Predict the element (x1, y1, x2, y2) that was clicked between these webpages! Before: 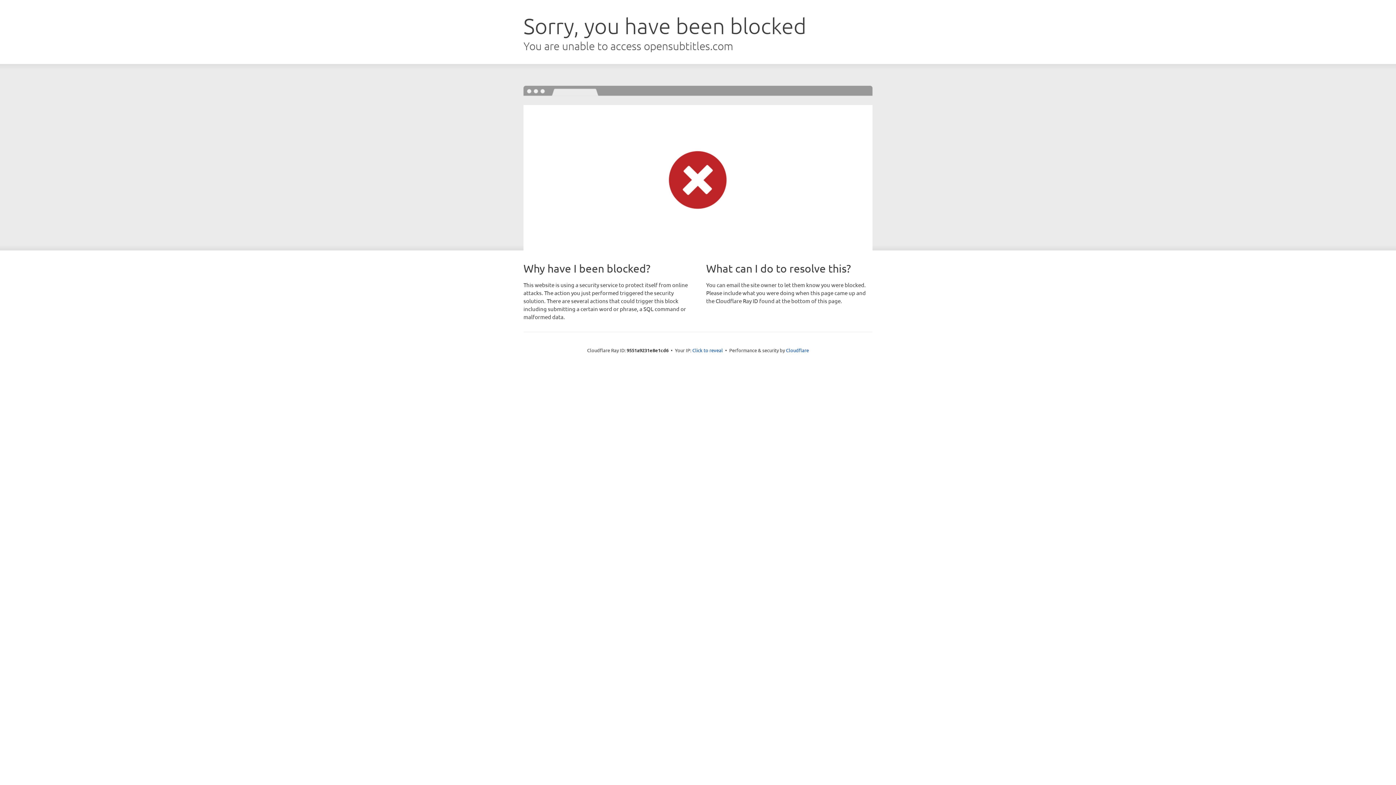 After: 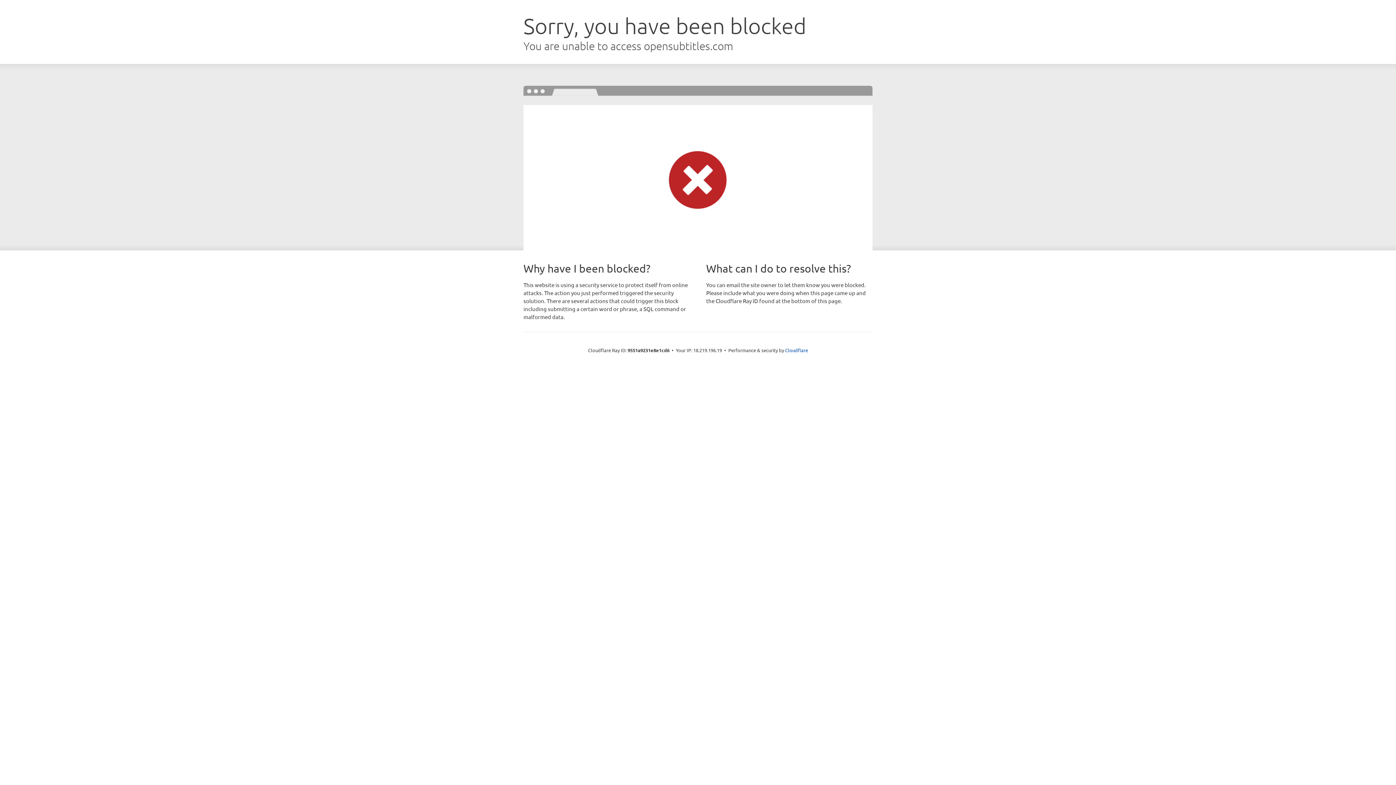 Action: label: Click to reveal bbox: (692, 346, 723, 353)